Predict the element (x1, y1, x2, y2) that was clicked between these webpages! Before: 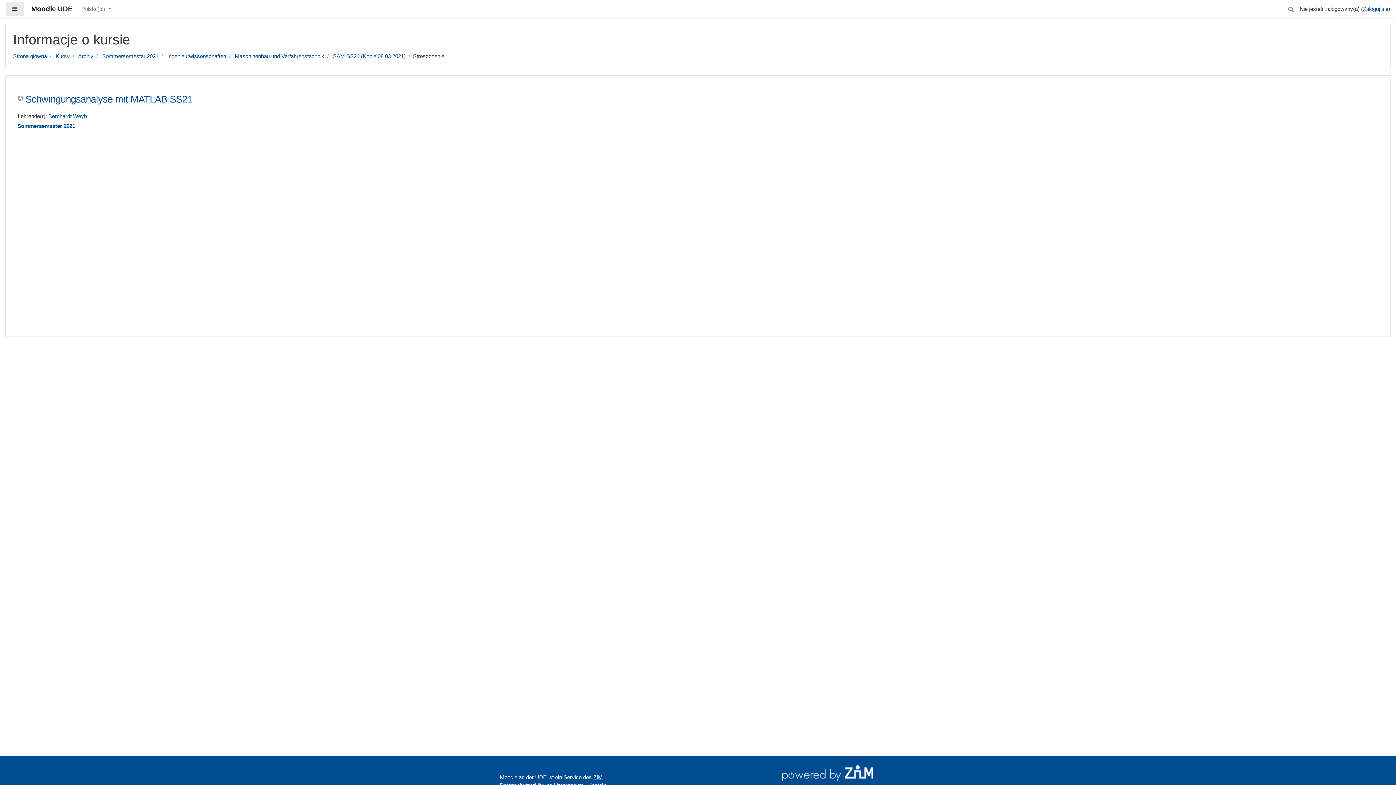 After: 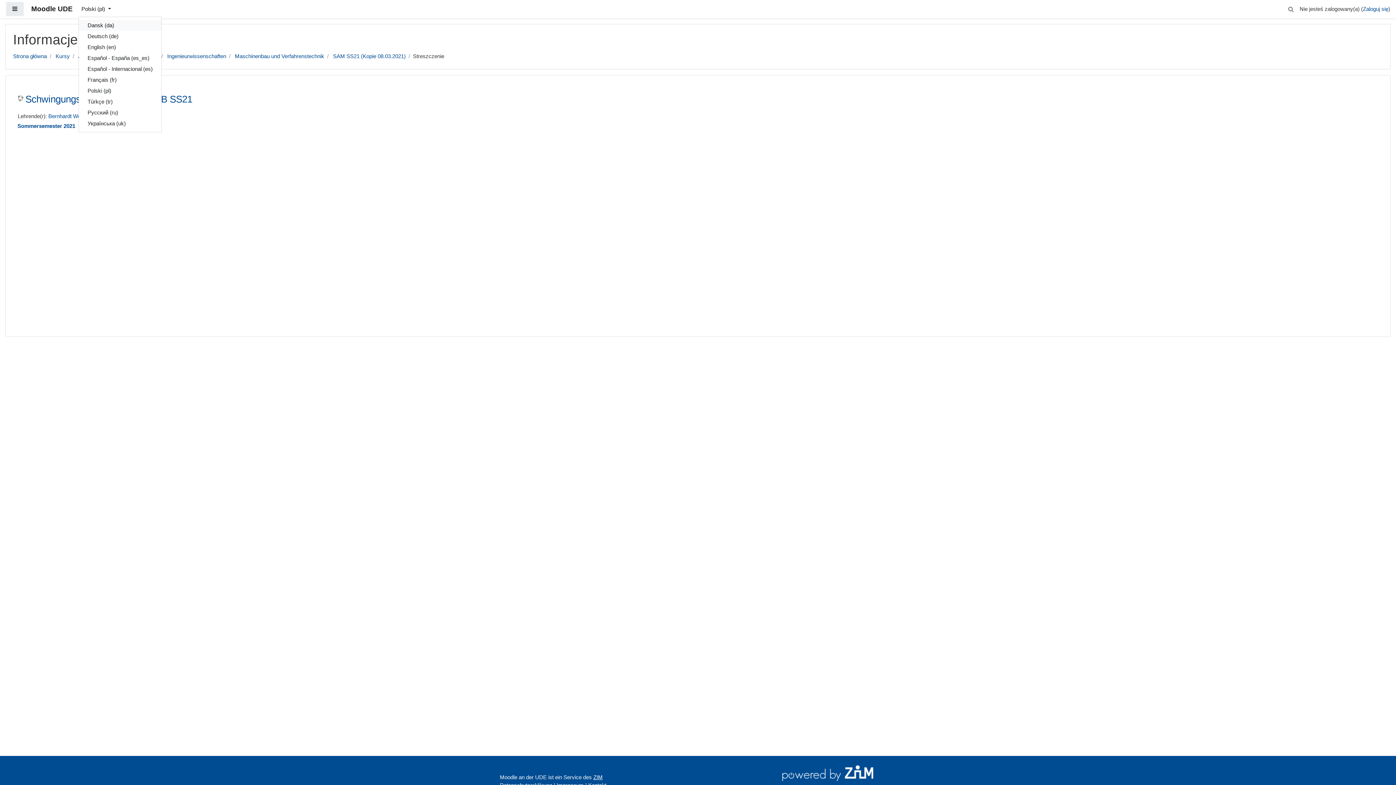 Action: label: Polski ‎(pl)‎  bbox: (78, 2, 114, 16)